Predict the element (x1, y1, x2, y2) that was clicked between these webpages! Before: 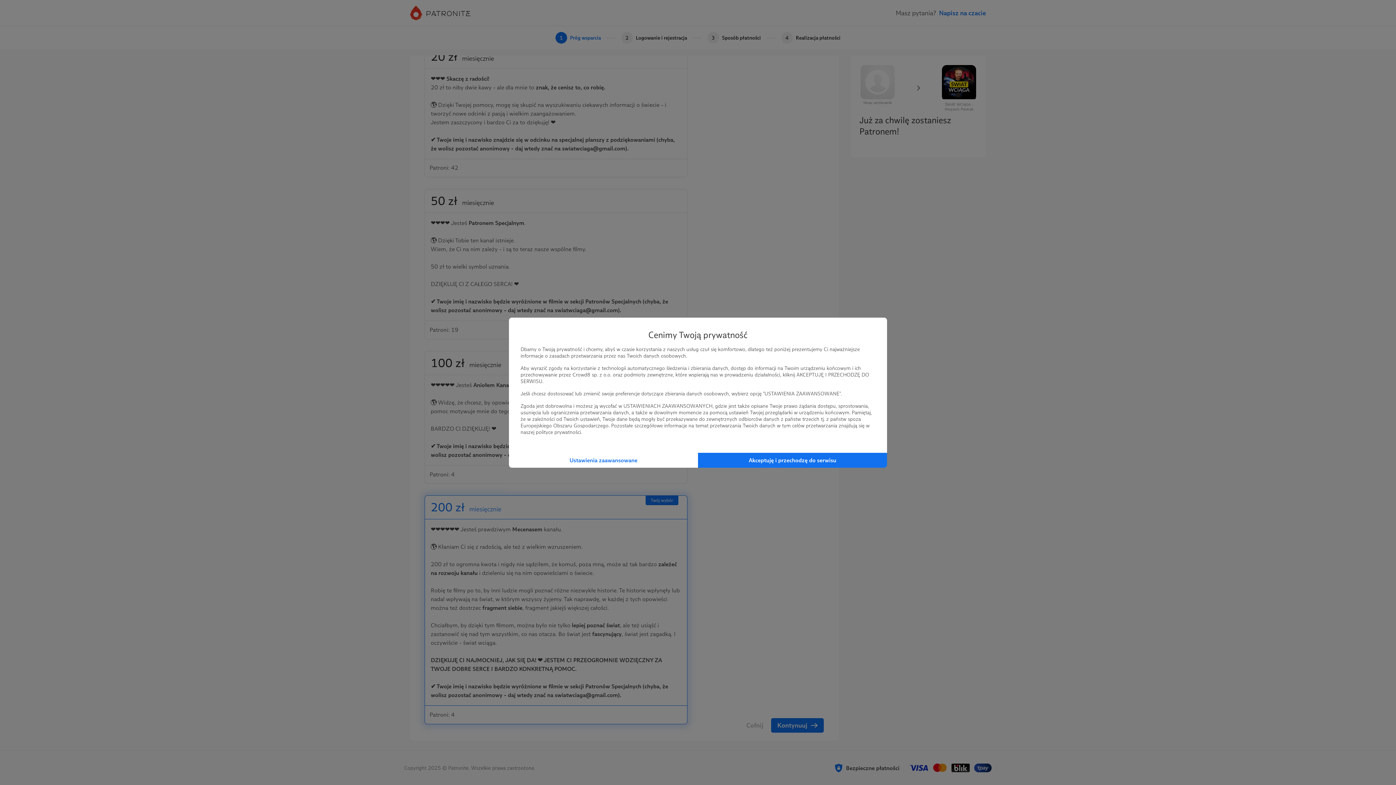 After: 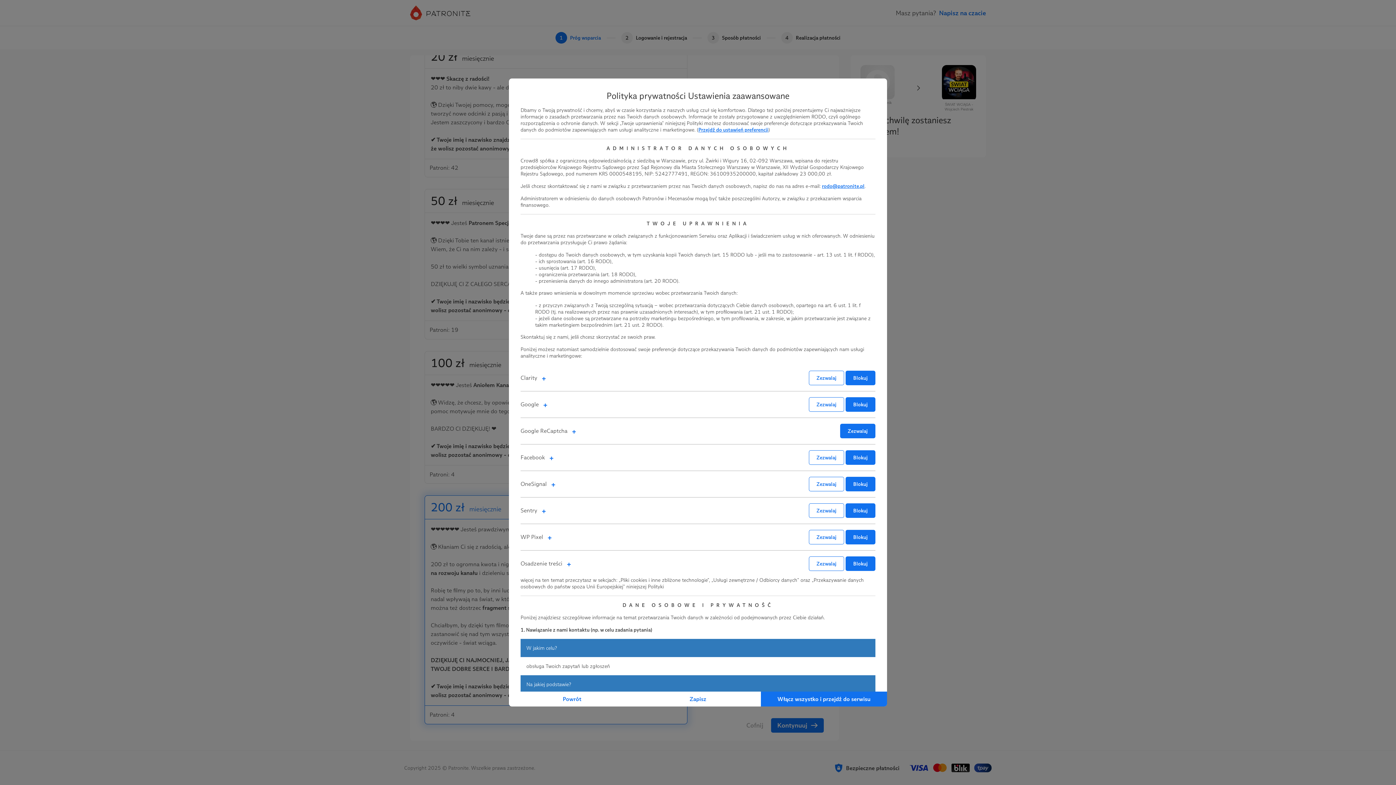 Action: bbox: (509, 452, 698, 467) label: Ustawienia zaawansowane